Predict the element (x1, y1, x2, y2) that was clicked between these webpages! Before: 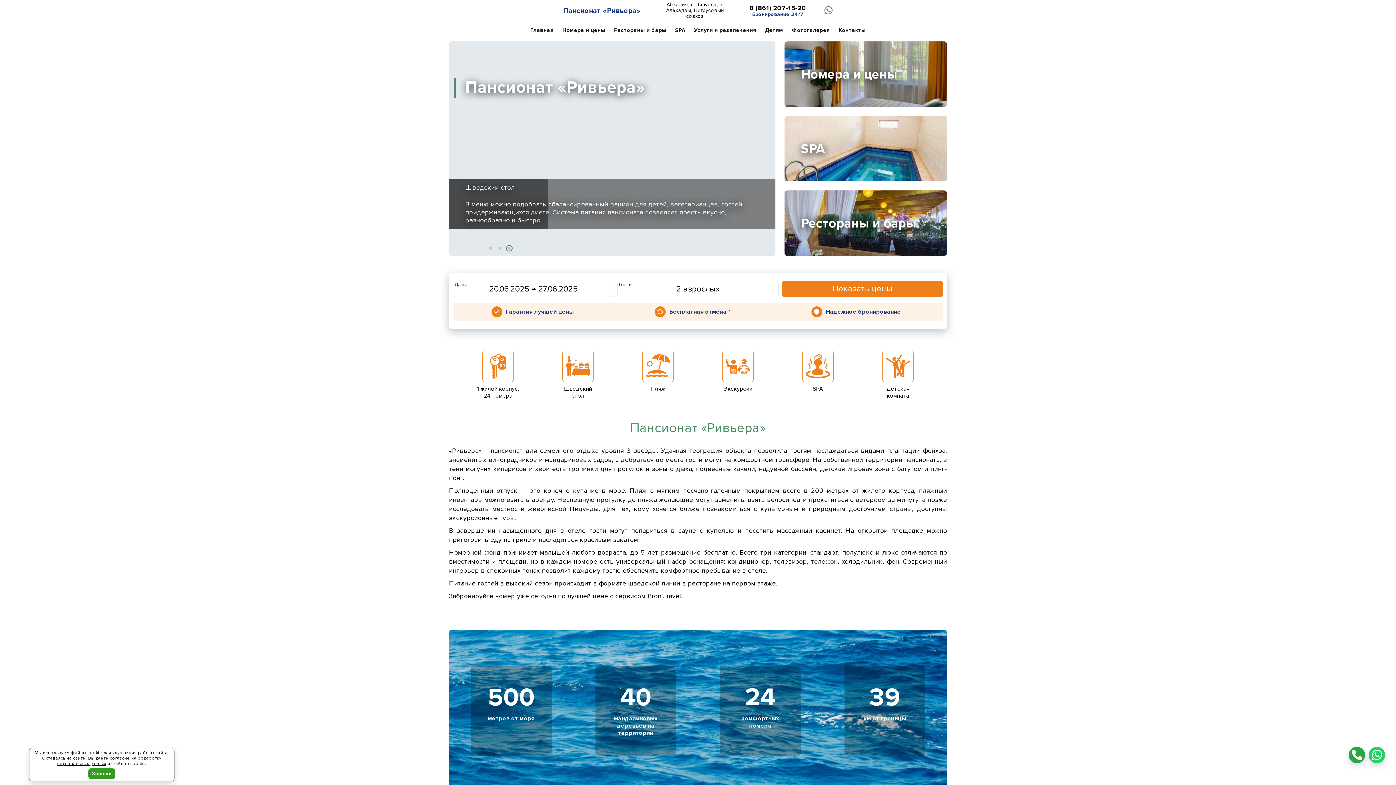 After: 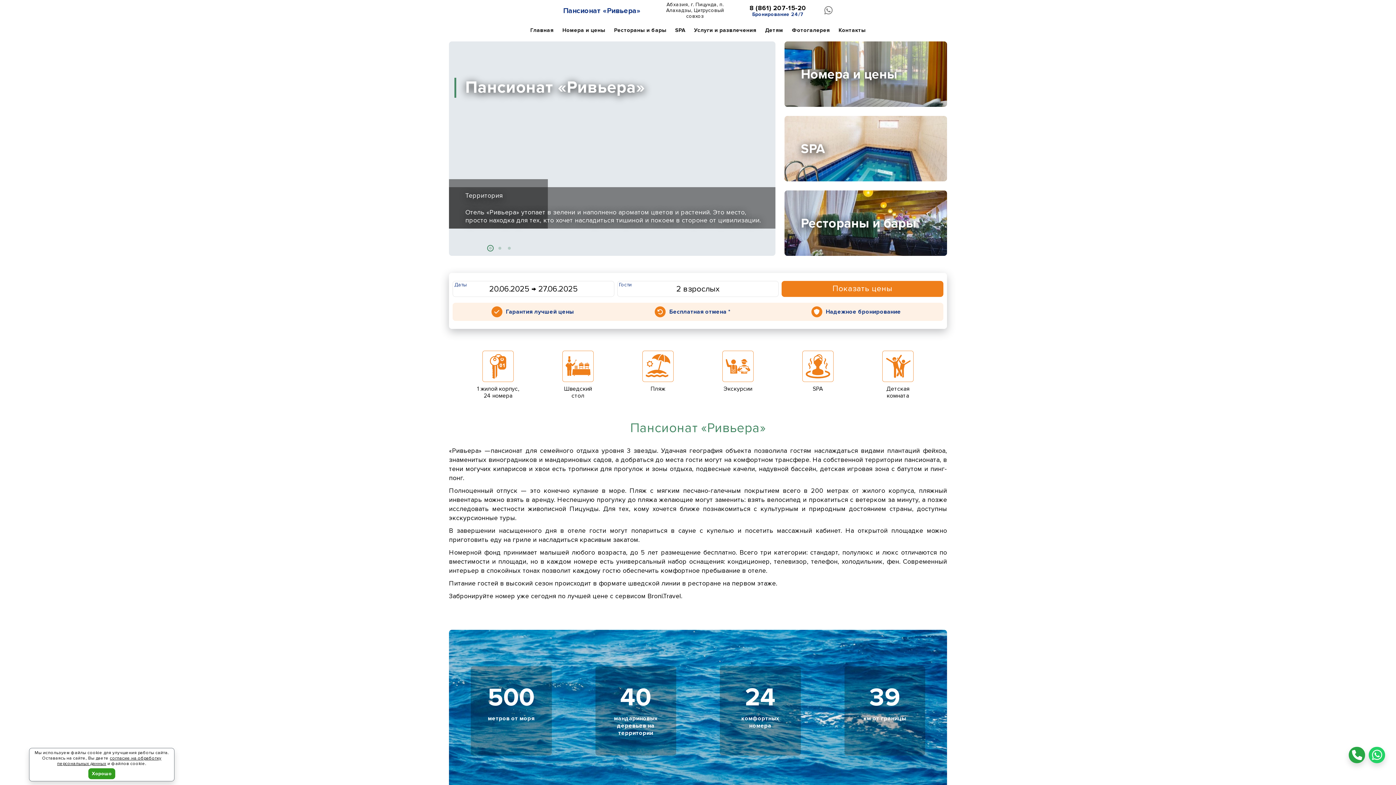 Action: bbox: (563, 6, 640, 14) label: Пансионат «Ривьера»